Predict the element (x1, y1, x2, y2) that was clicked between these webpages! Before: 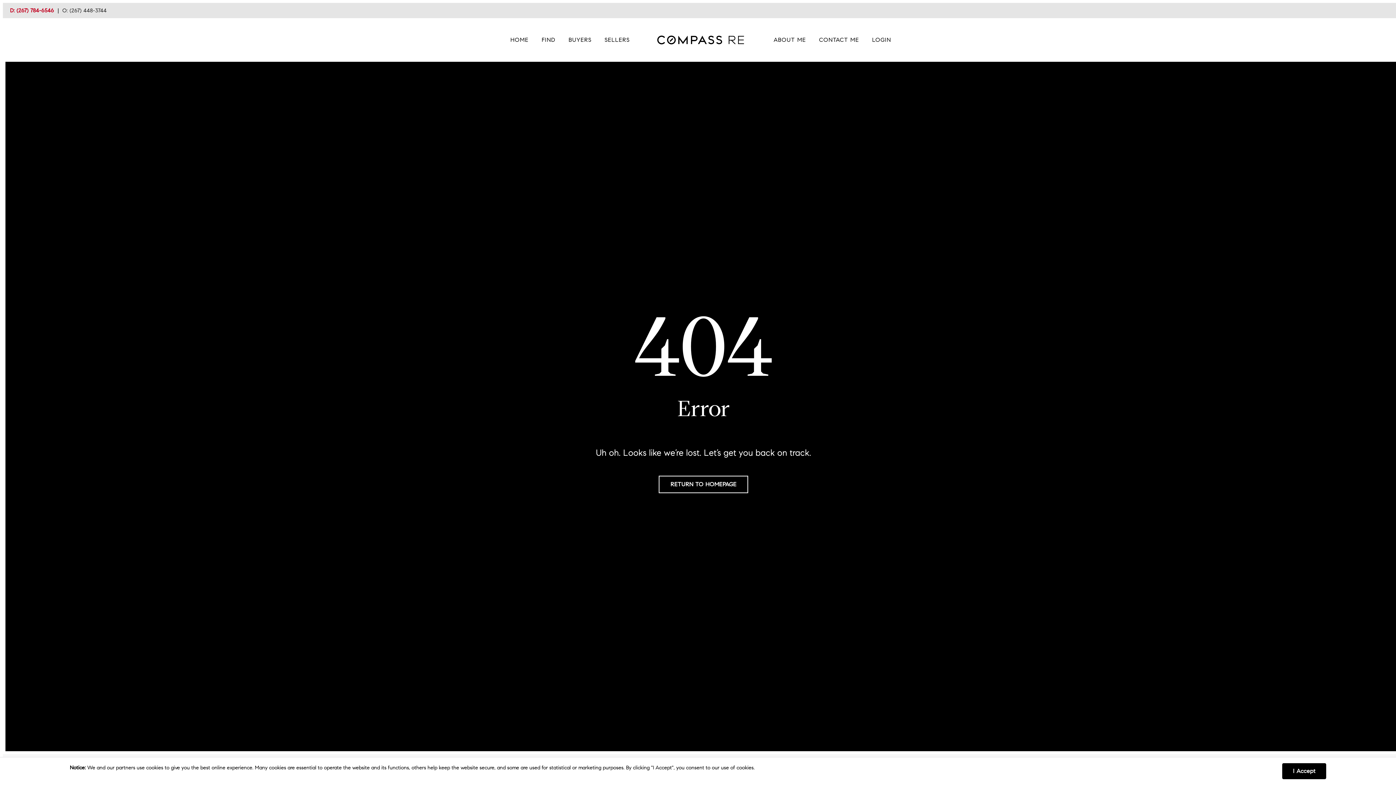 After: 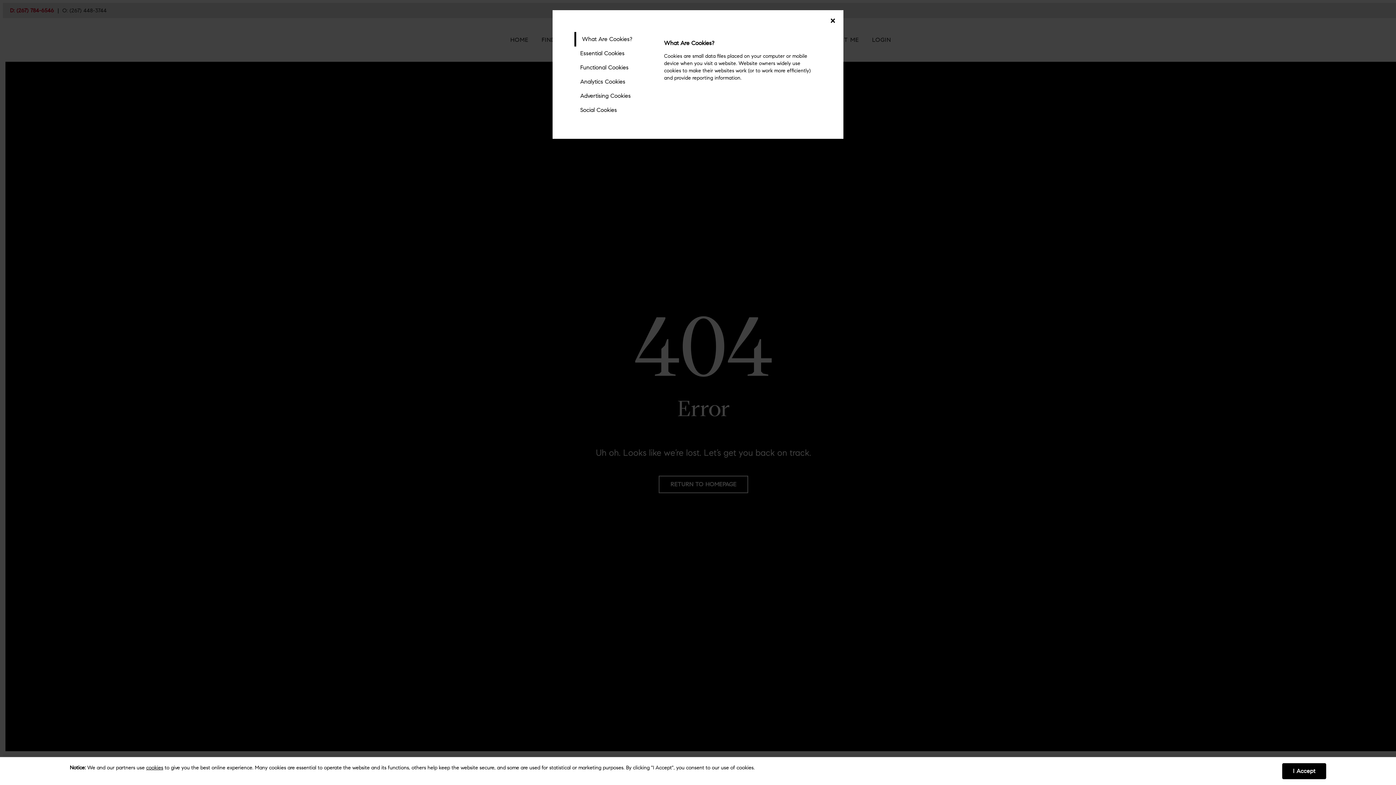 Action: label: cookies bbox: (146, 764, 163, 771)